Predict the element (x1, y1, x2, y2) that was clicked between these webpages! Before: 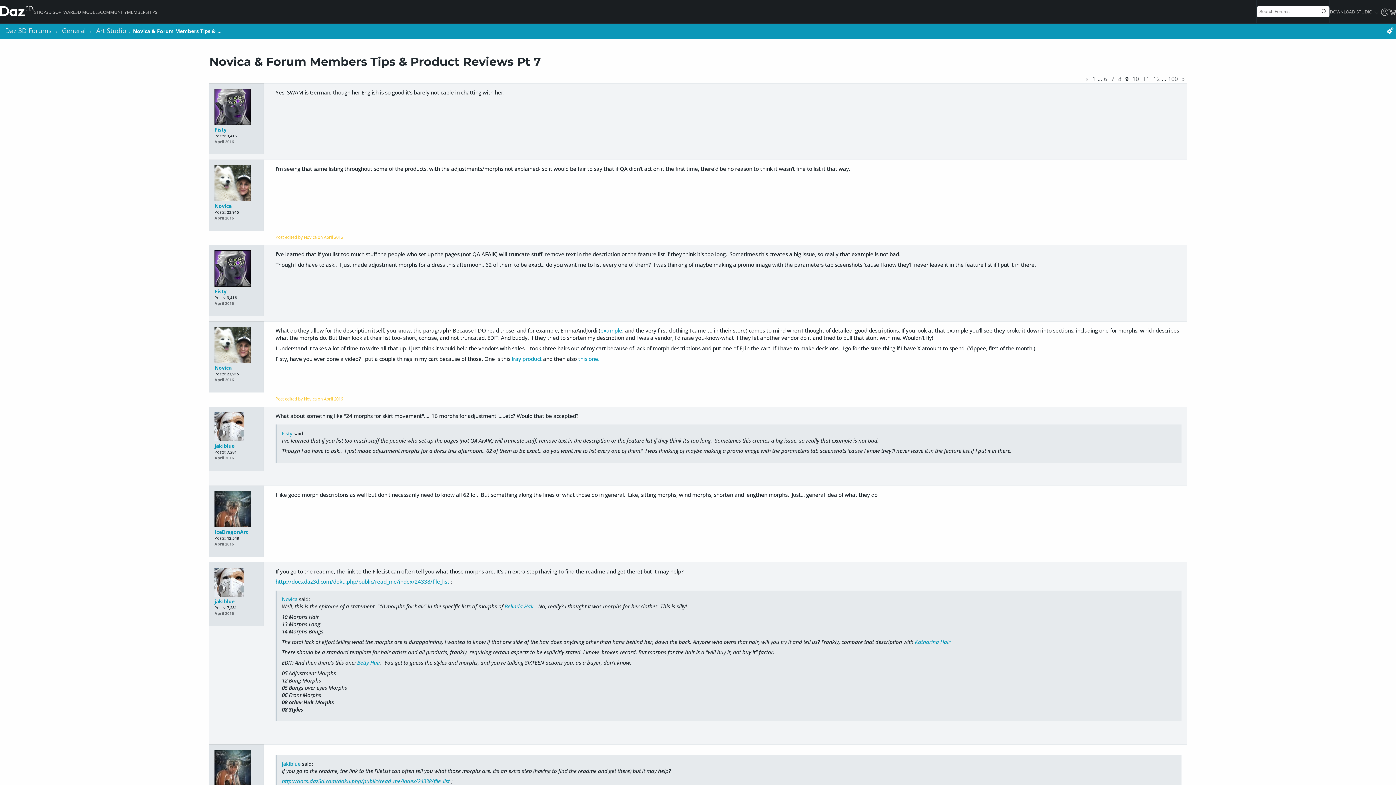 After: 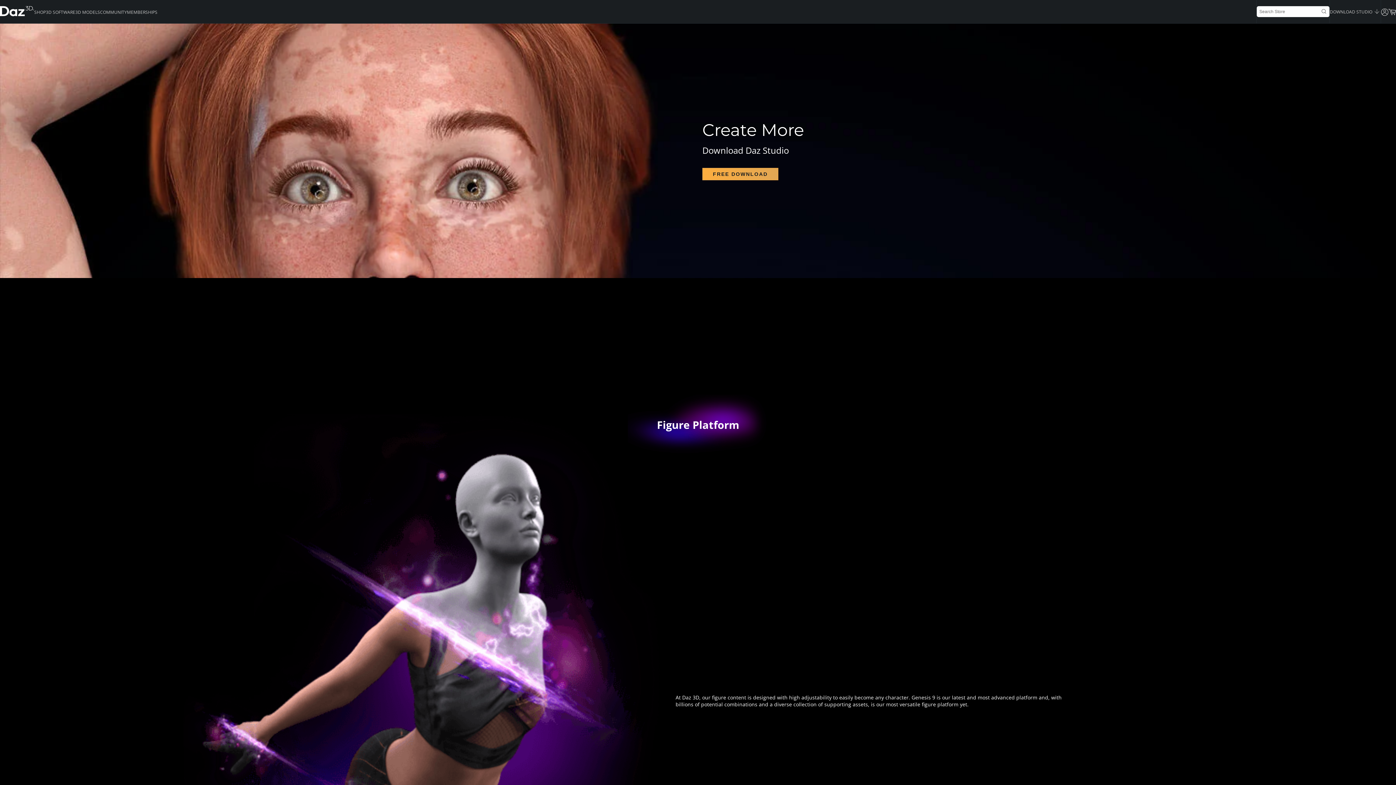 Action: bbox: (45, 9, 75, 16) label: 3D SOFTWARE